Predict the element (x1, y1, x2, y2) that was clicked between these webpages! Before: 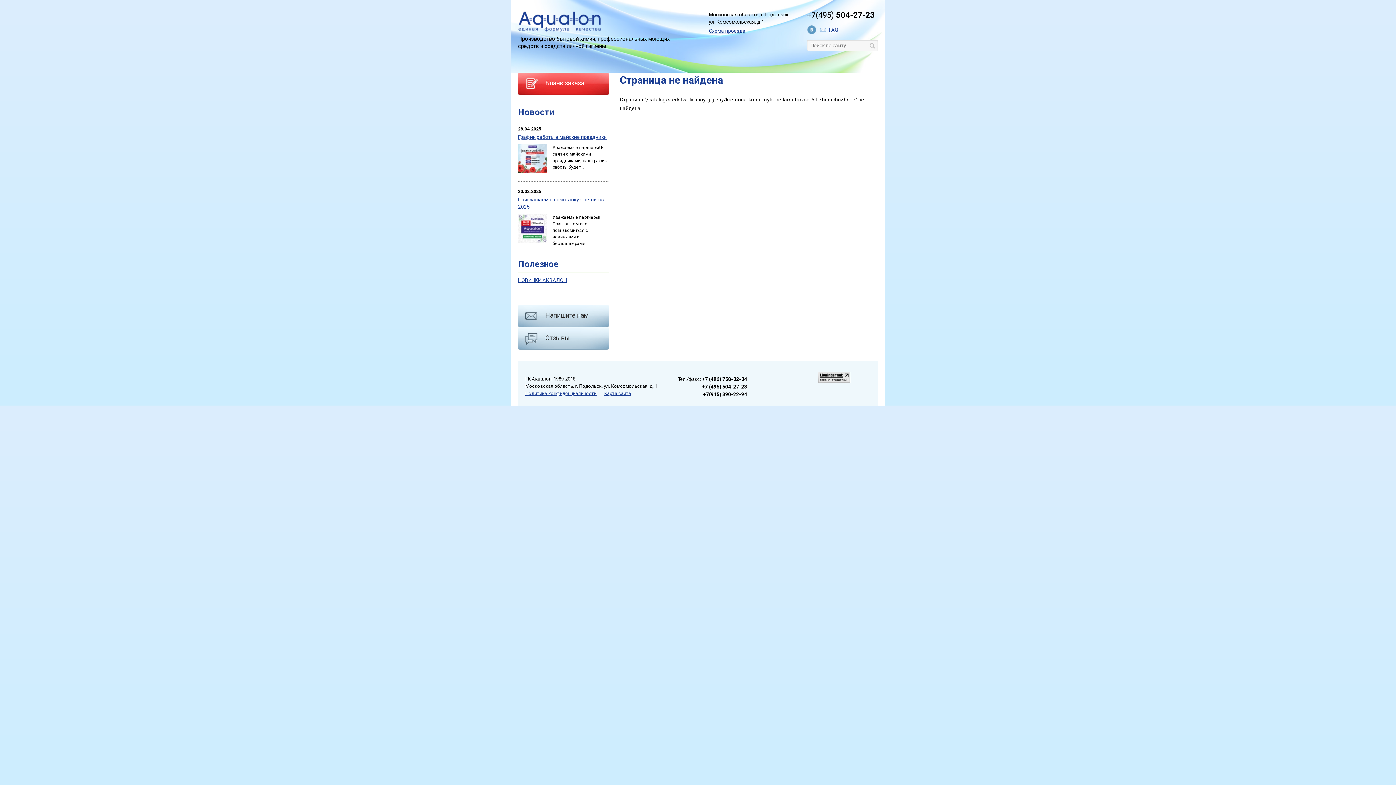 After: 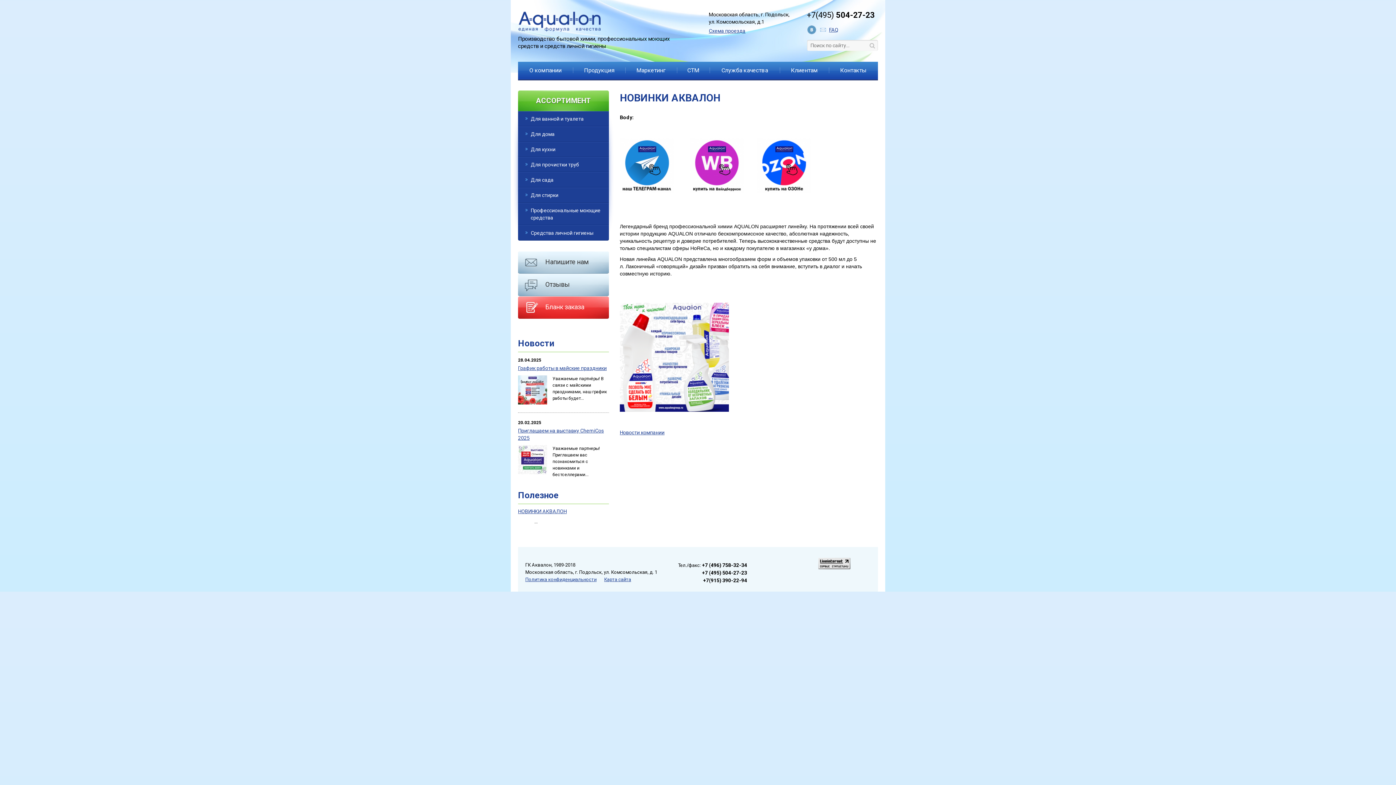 Action: bbox: (518, 277, 566, 283) label: НОВИНКИ АКВАЛОН